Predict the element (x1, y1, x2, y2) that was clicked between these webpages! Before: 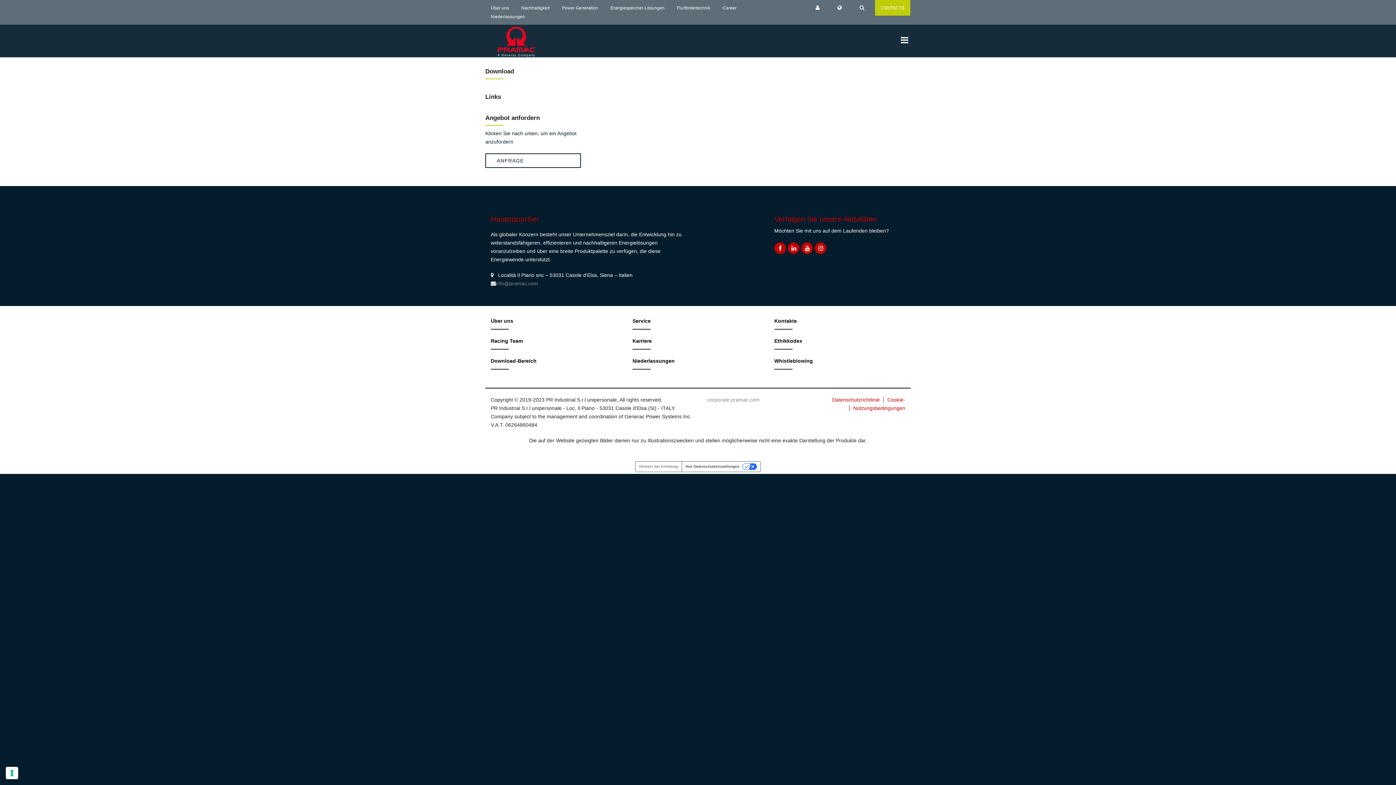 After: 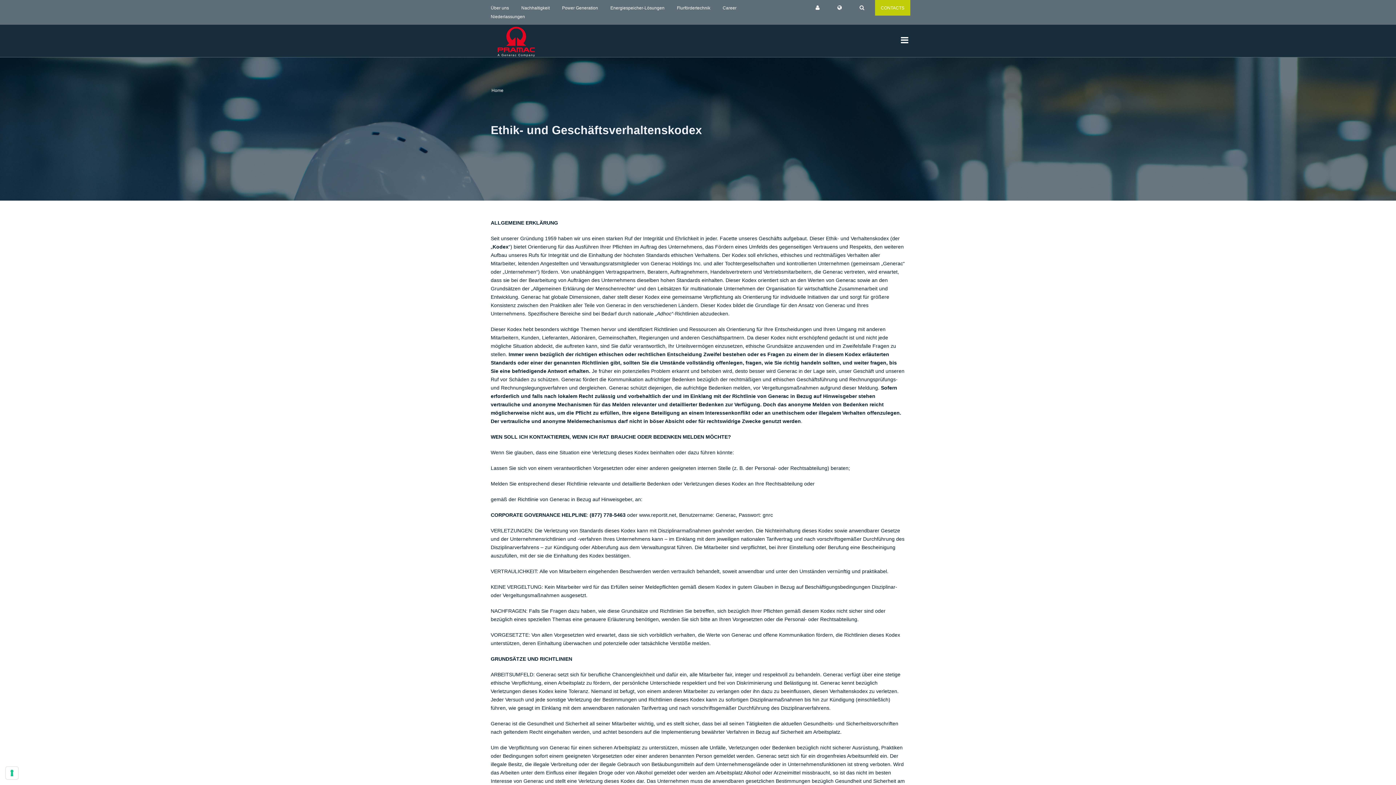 Action: bbox: (774, 338, 802, 344) label: Ethikkodex